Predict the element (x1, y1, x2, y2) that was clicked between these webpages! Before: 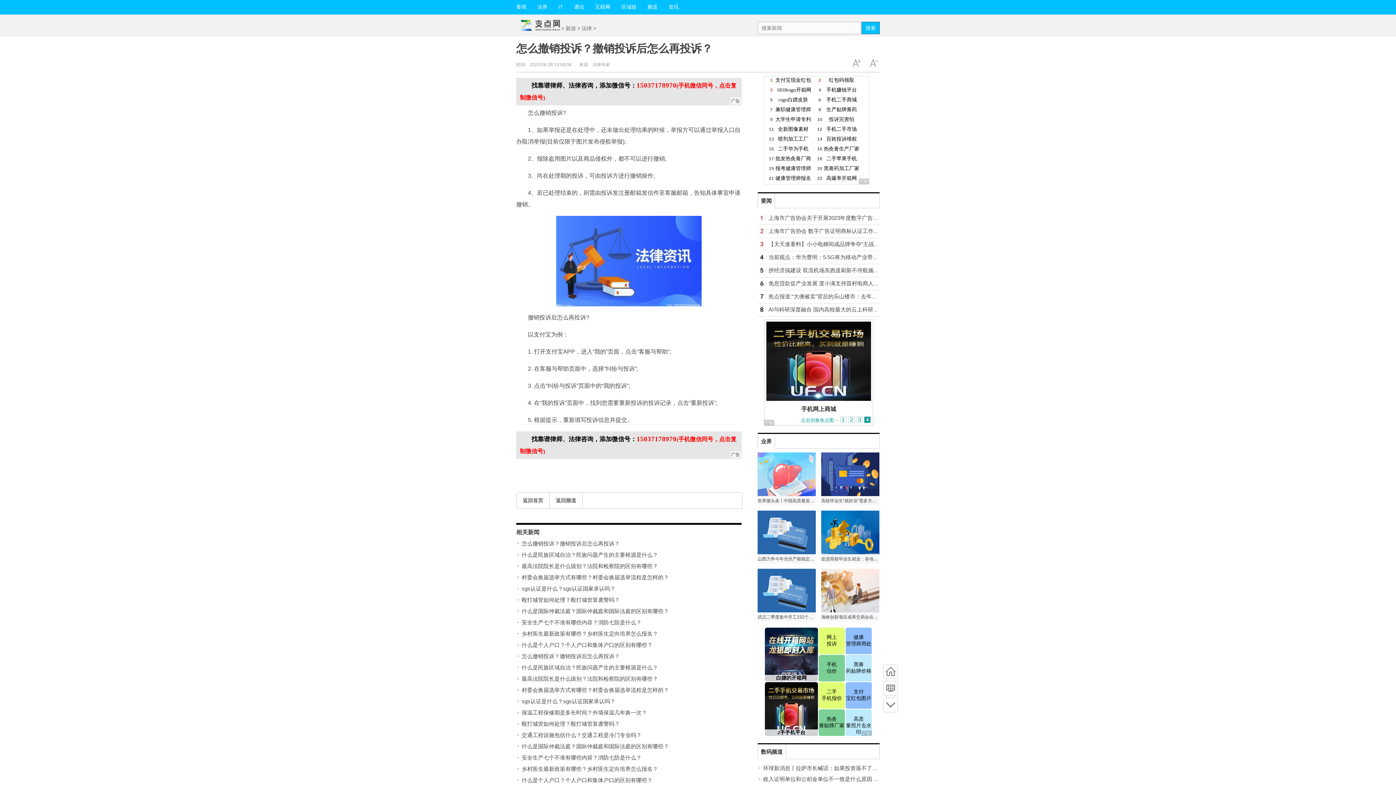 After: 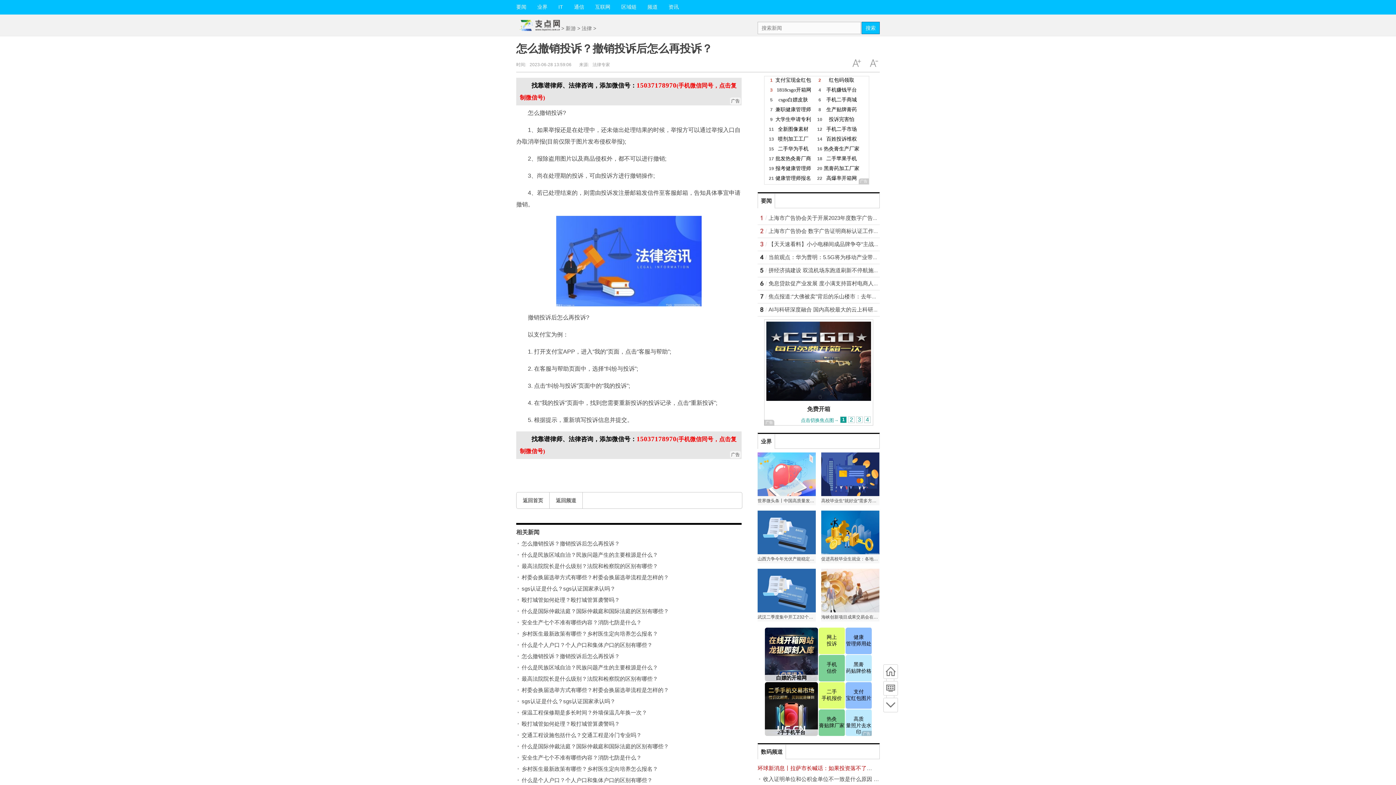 Action: label: 环球新消息丨拉萨市长喊话：如果投资落不了地 请找拉萨市长王强 bbox: (763, 765, 922, 771)